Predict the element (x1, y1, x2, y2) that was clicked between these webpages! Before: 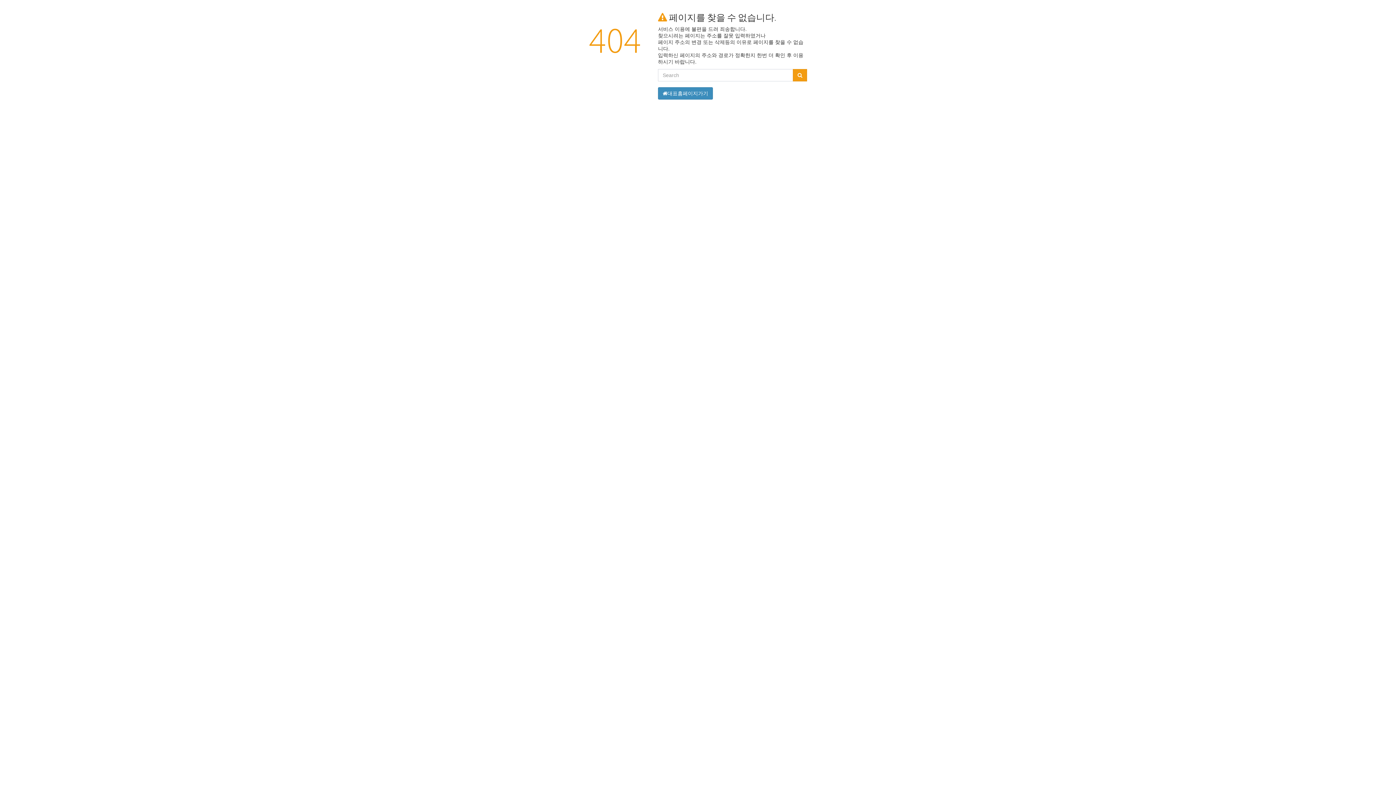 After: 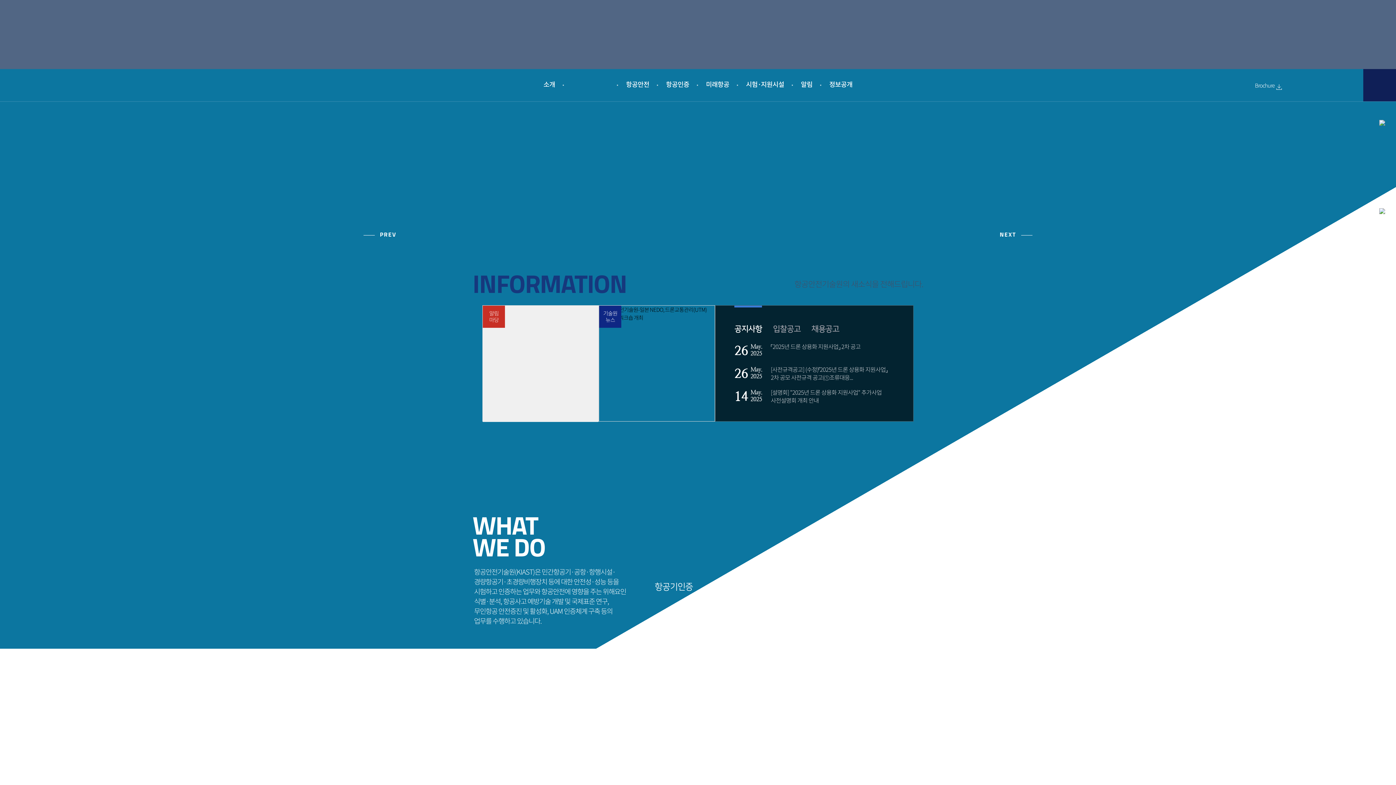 Action: label: 대표홈페이지가기 bbox: (658, 87, 713, 99)